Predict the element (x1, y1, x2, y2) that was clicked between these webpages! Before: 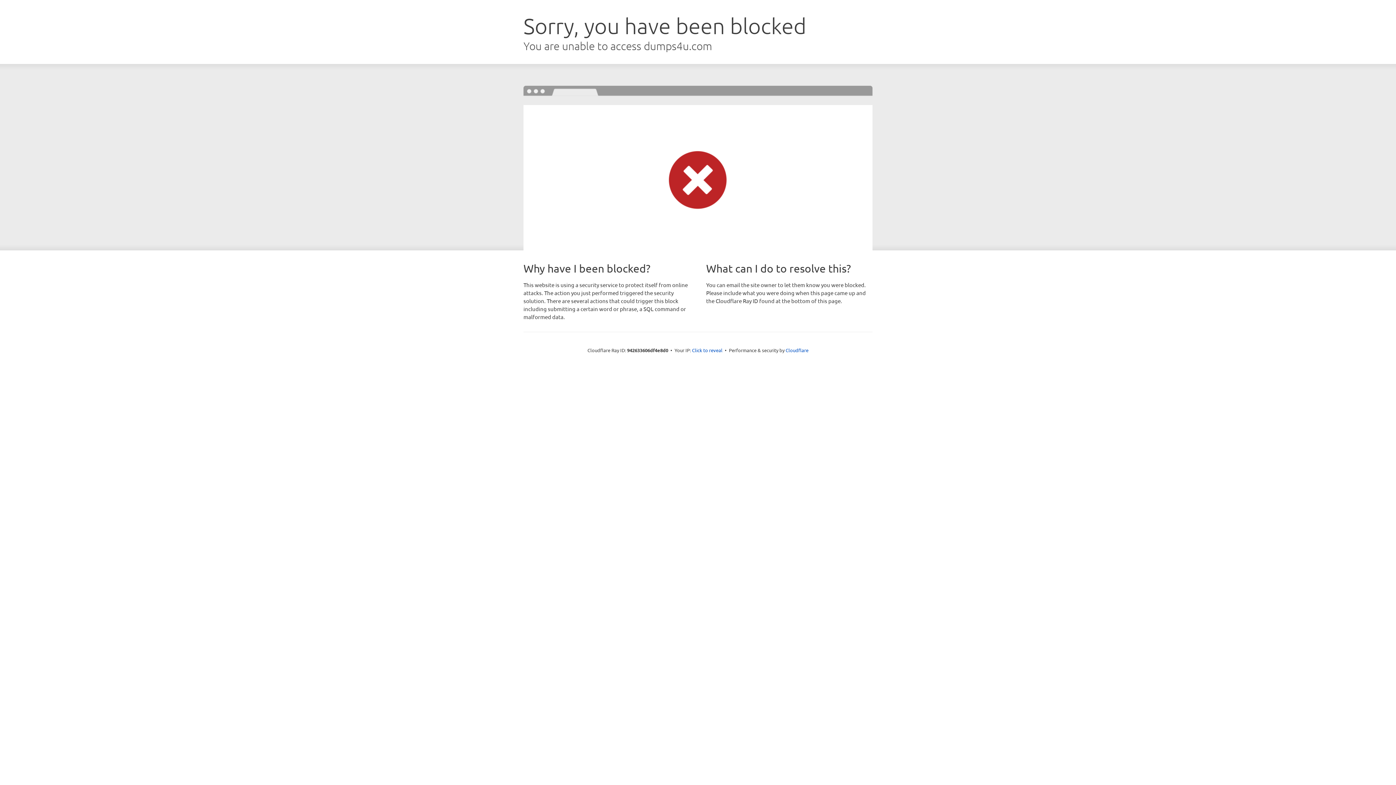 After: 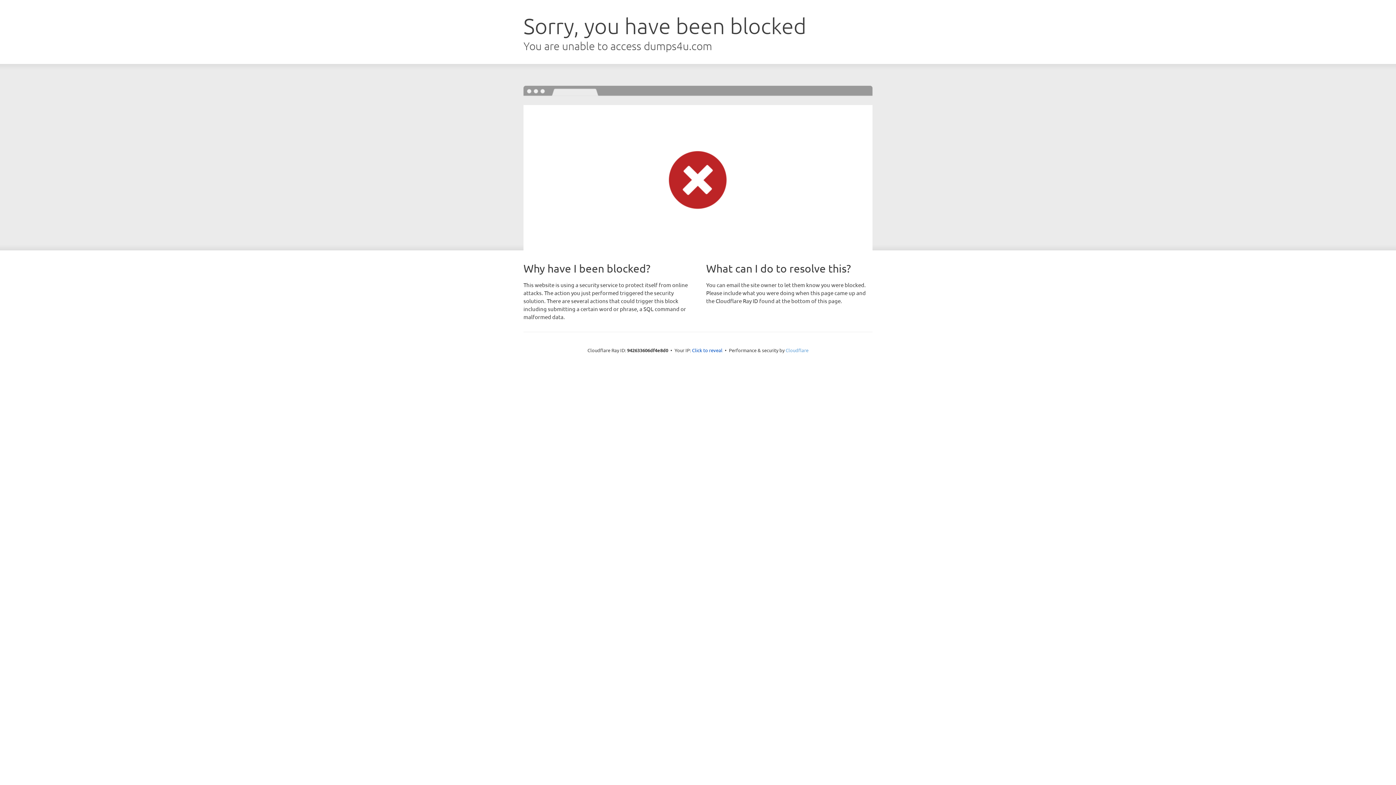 Action: bbox: (785, 347, 808, 353) label: Cloudflare